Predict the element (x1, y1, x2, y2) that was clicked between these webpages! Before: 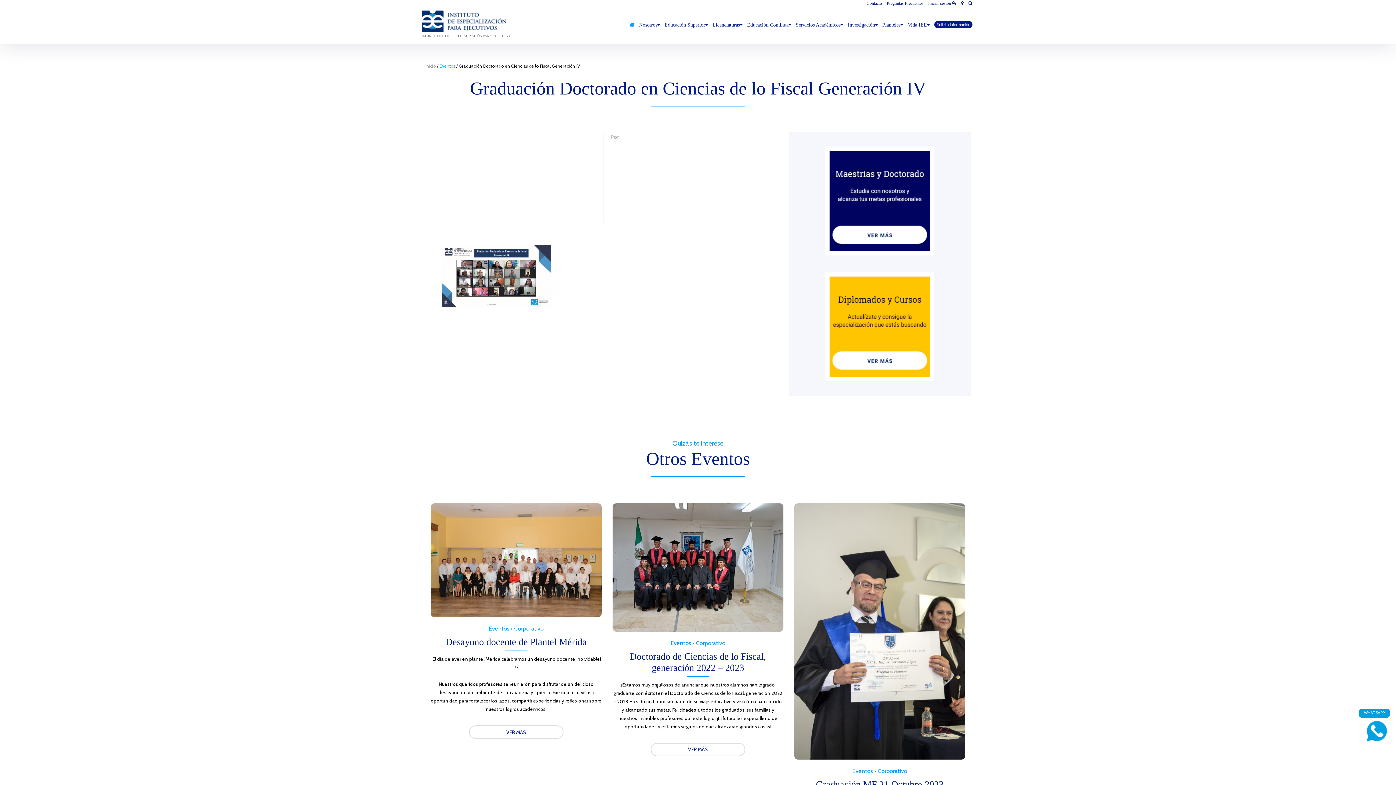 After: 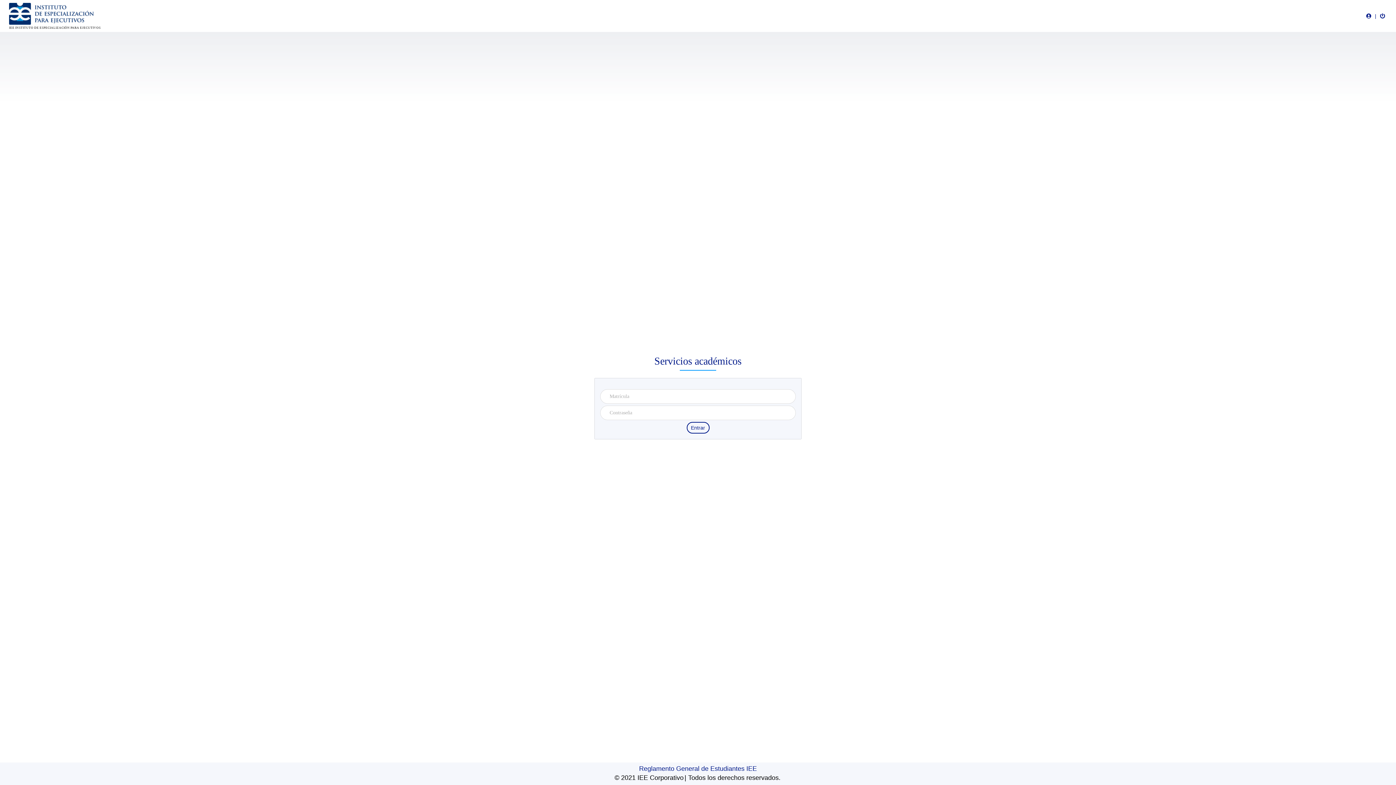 Action: bbox: (796, 22, 840, 27) label: Servicios Académicos